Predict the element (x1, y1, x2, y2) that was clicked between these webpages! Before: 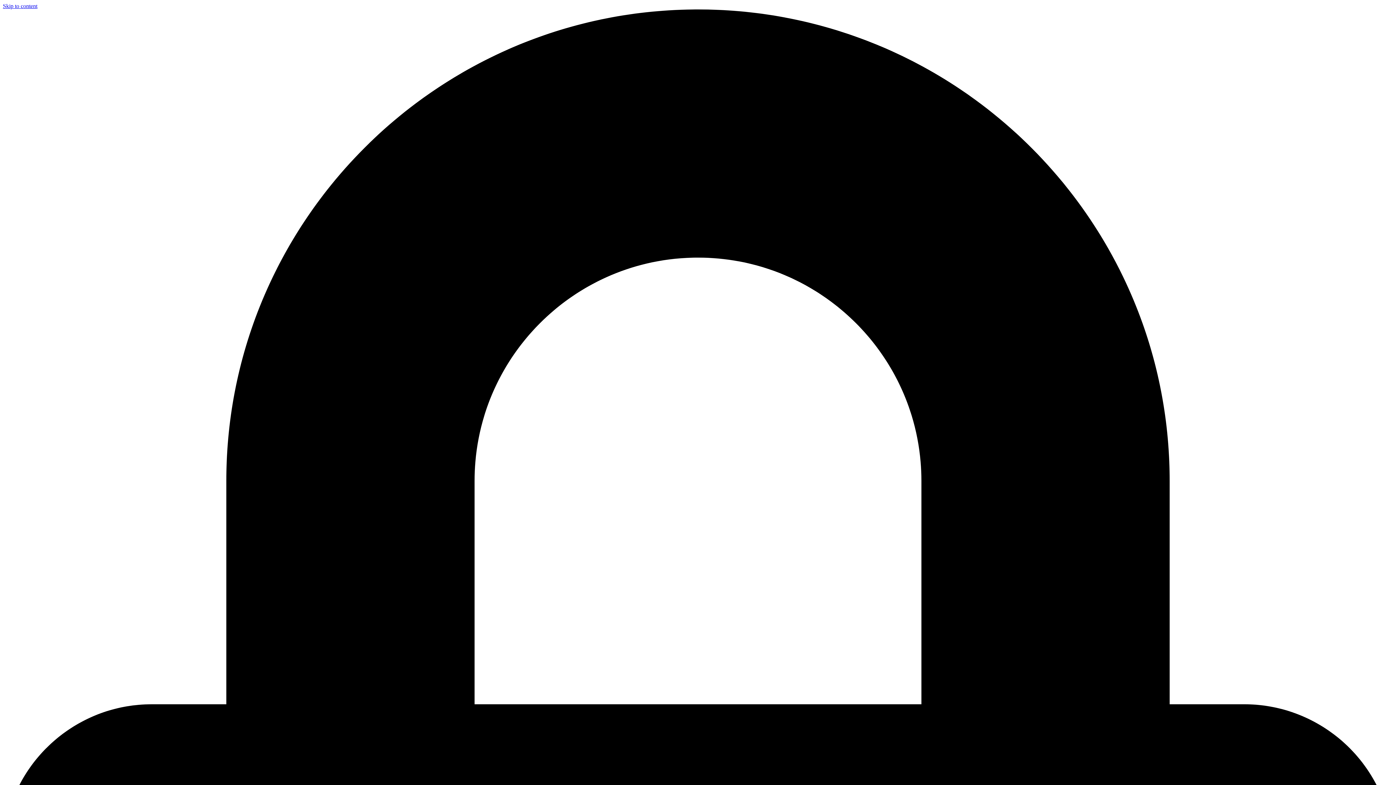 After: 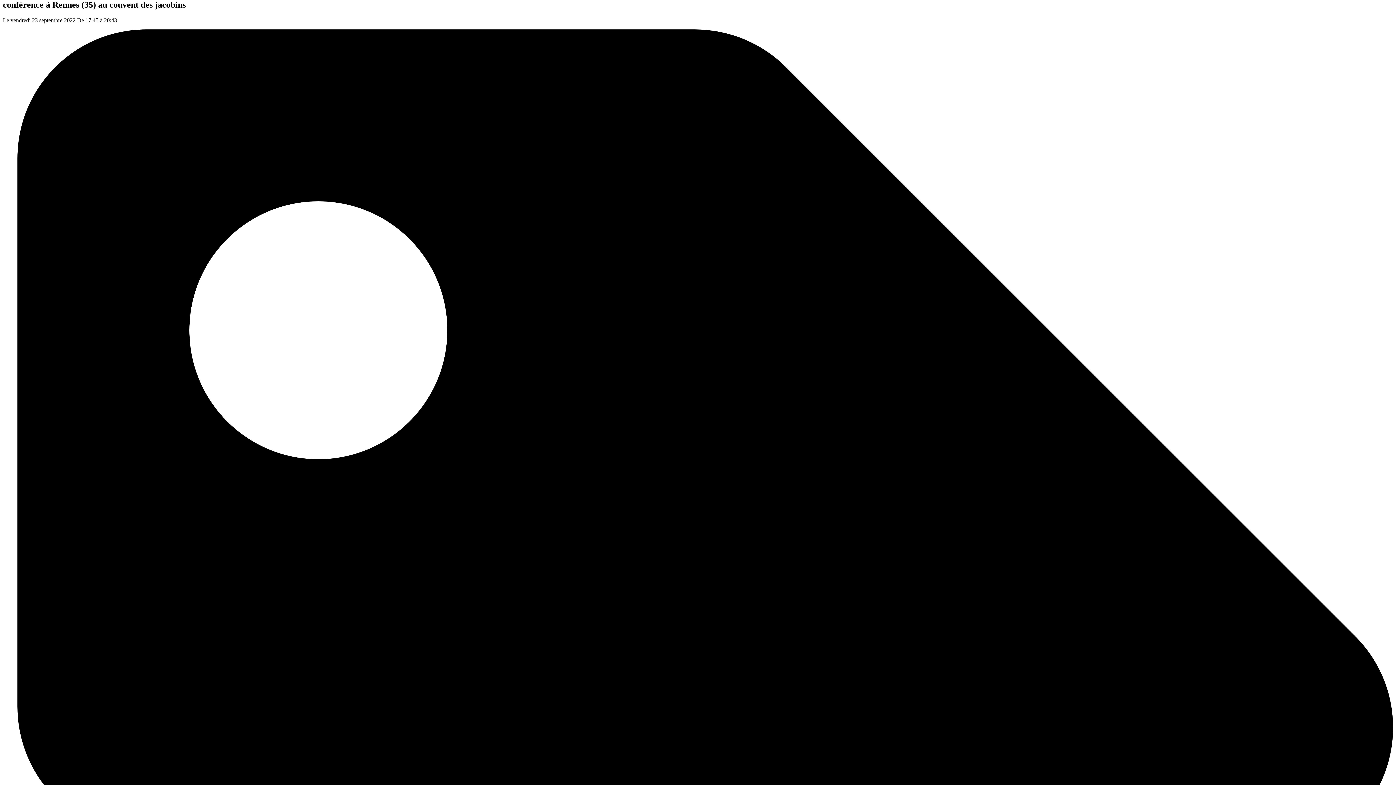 Action: label: Skip to content bbox: (2, 2, 37, 9)